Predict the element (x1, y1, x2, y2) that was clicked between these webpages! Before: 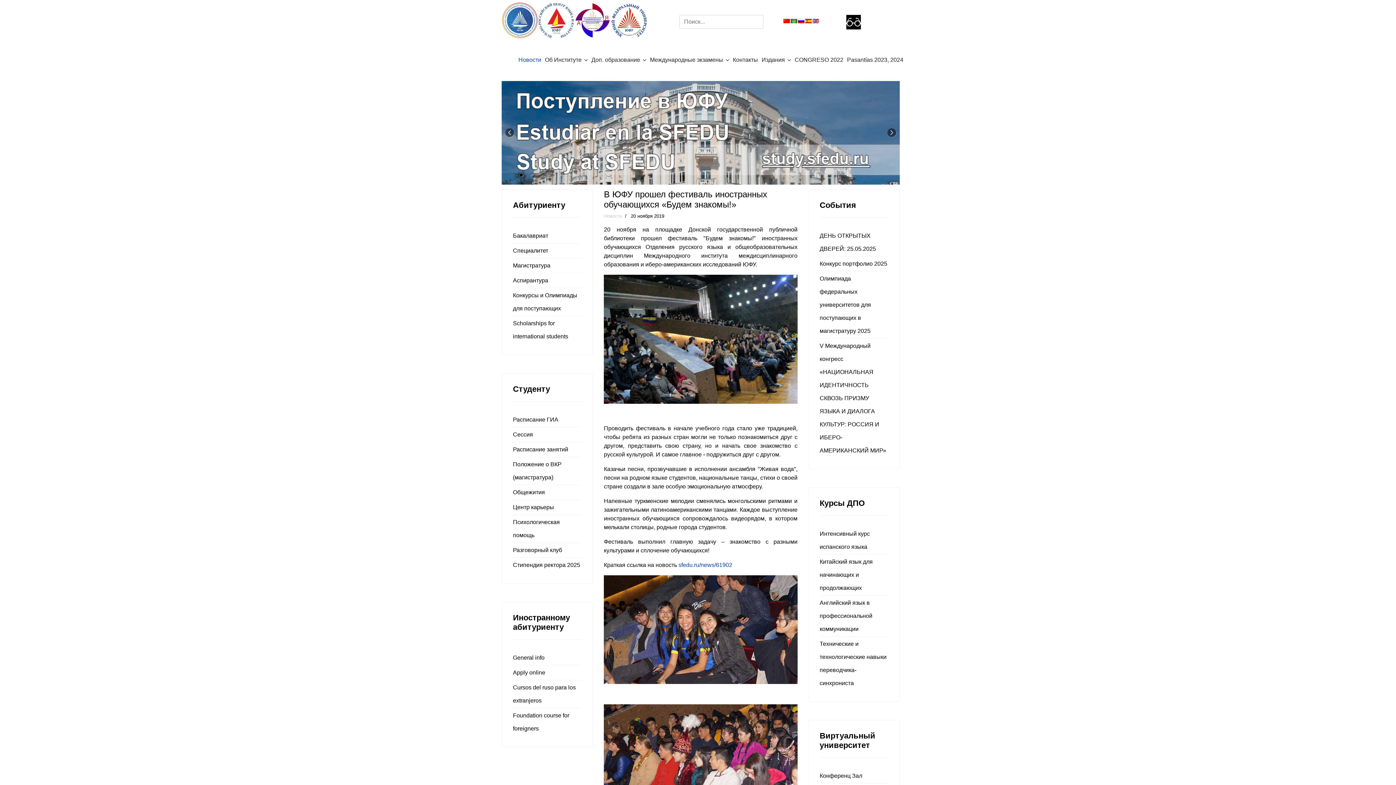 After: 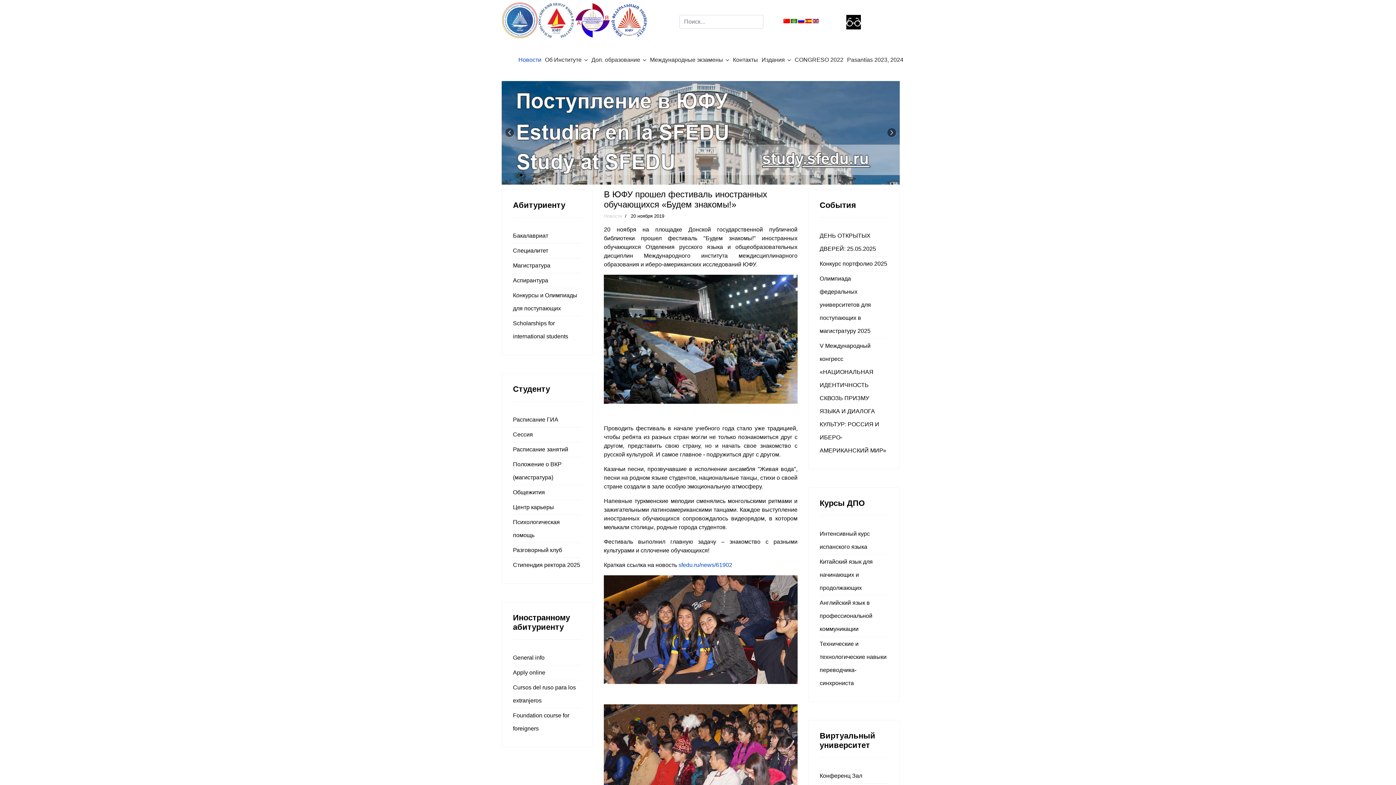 Action: bbox: (798, 17, 805, 24)